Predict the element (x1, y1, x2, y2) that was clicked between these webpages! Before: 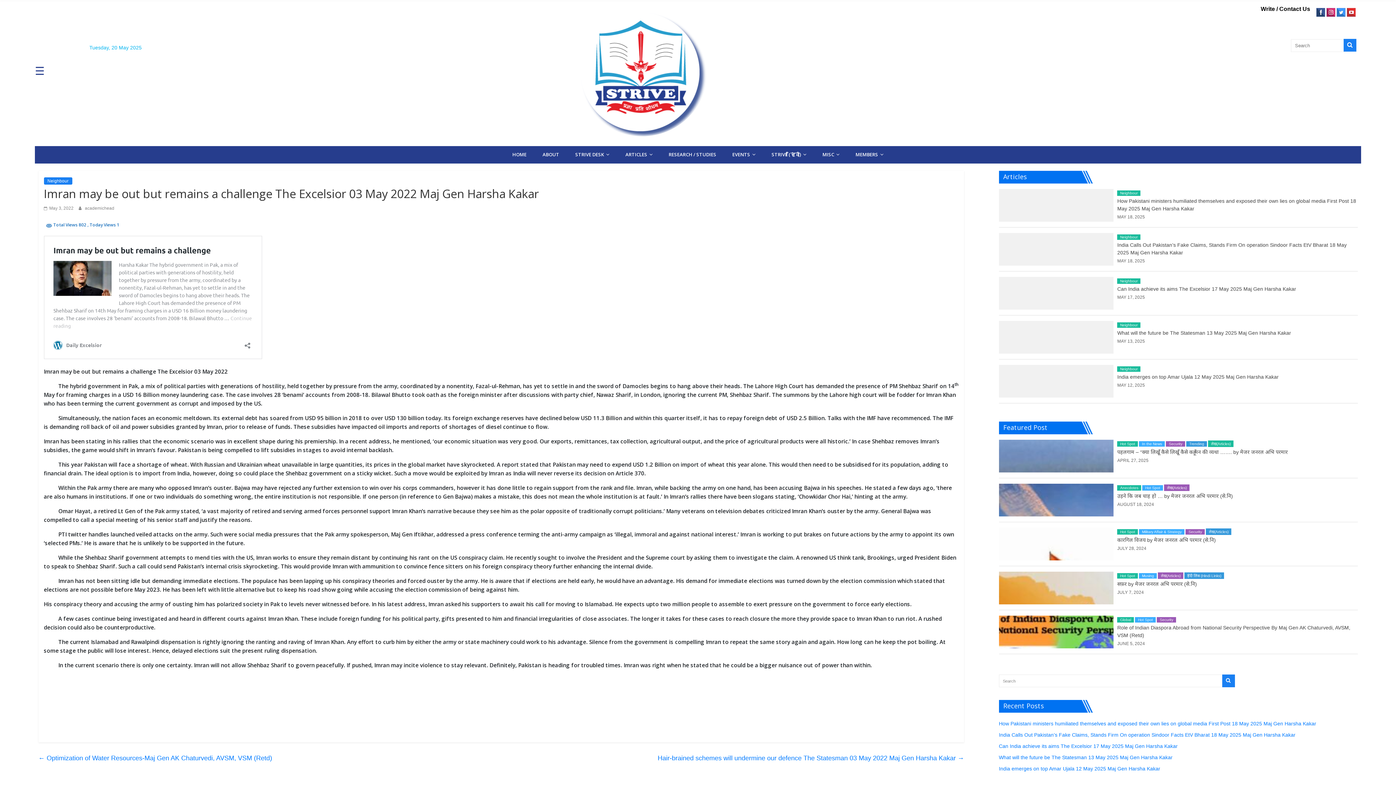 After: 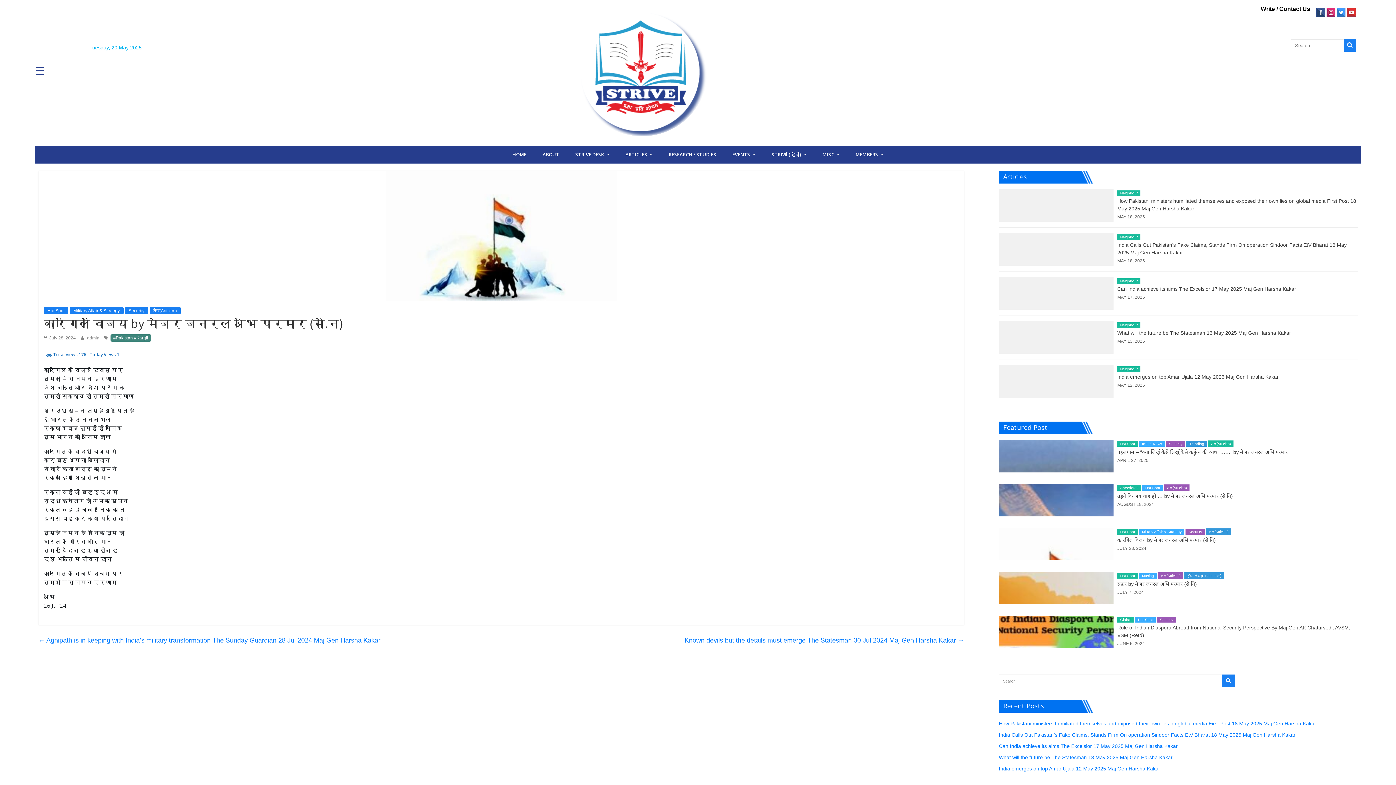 Action: bbox: (999, 541, 1113, 547)